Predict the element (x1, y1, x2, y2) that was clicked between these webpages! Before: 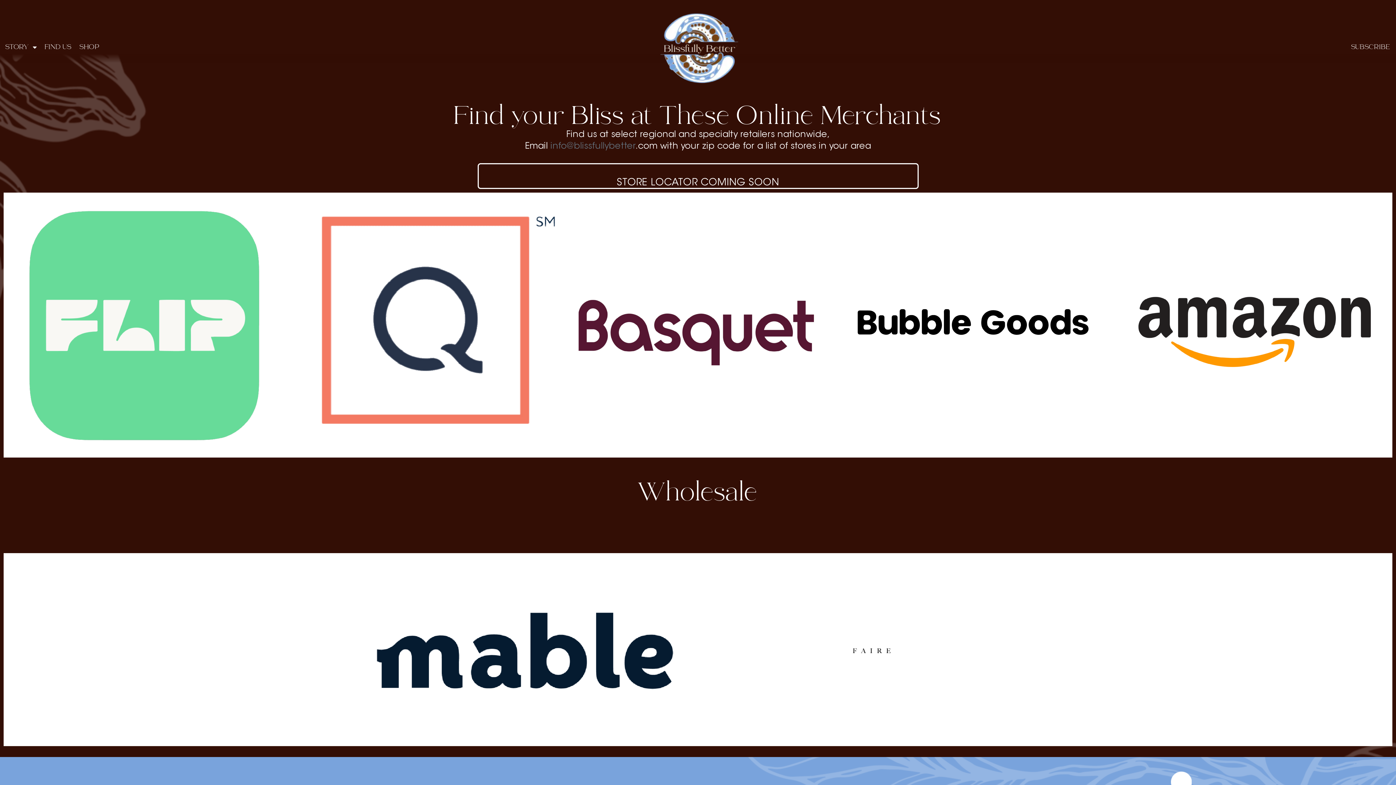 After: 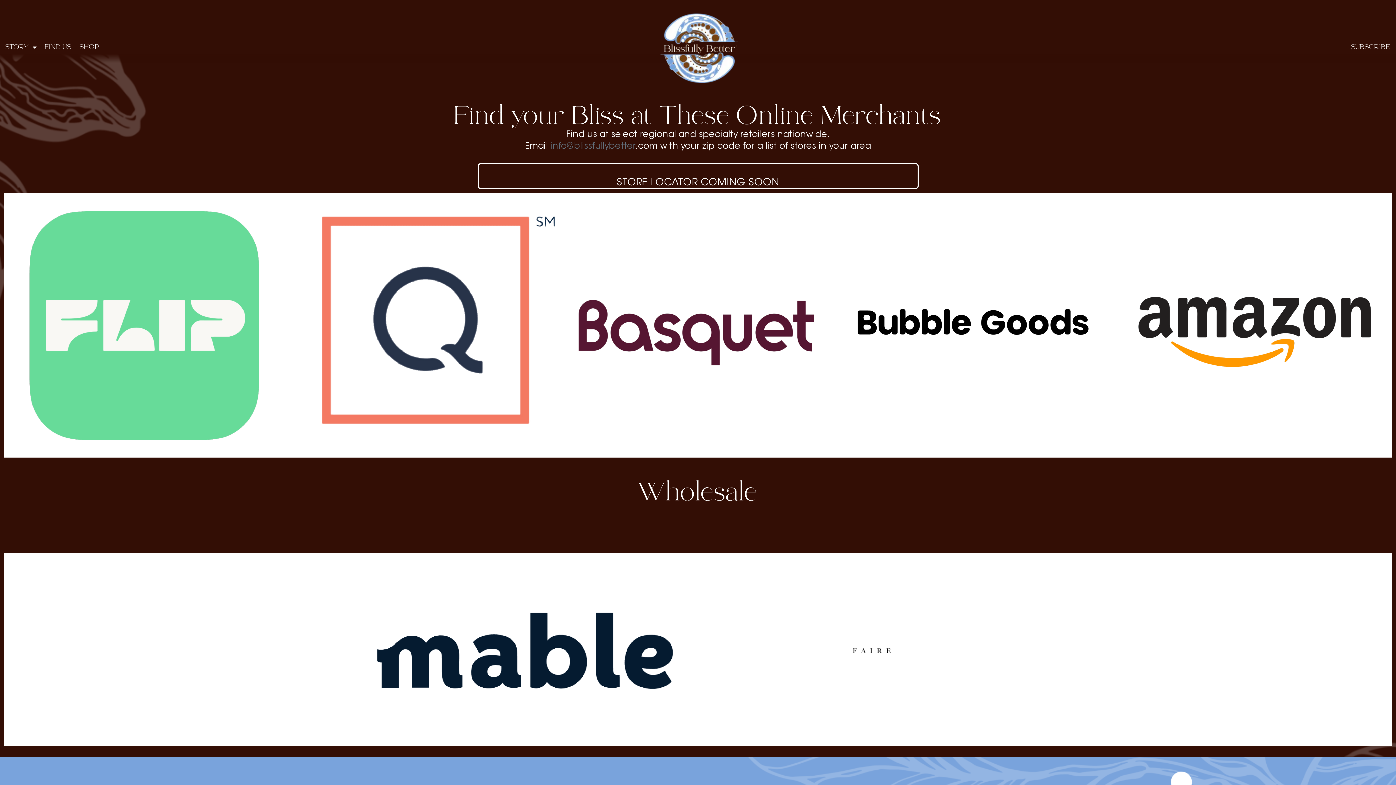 Action: bbox: (77, 40, 101, 53) label: SHOP